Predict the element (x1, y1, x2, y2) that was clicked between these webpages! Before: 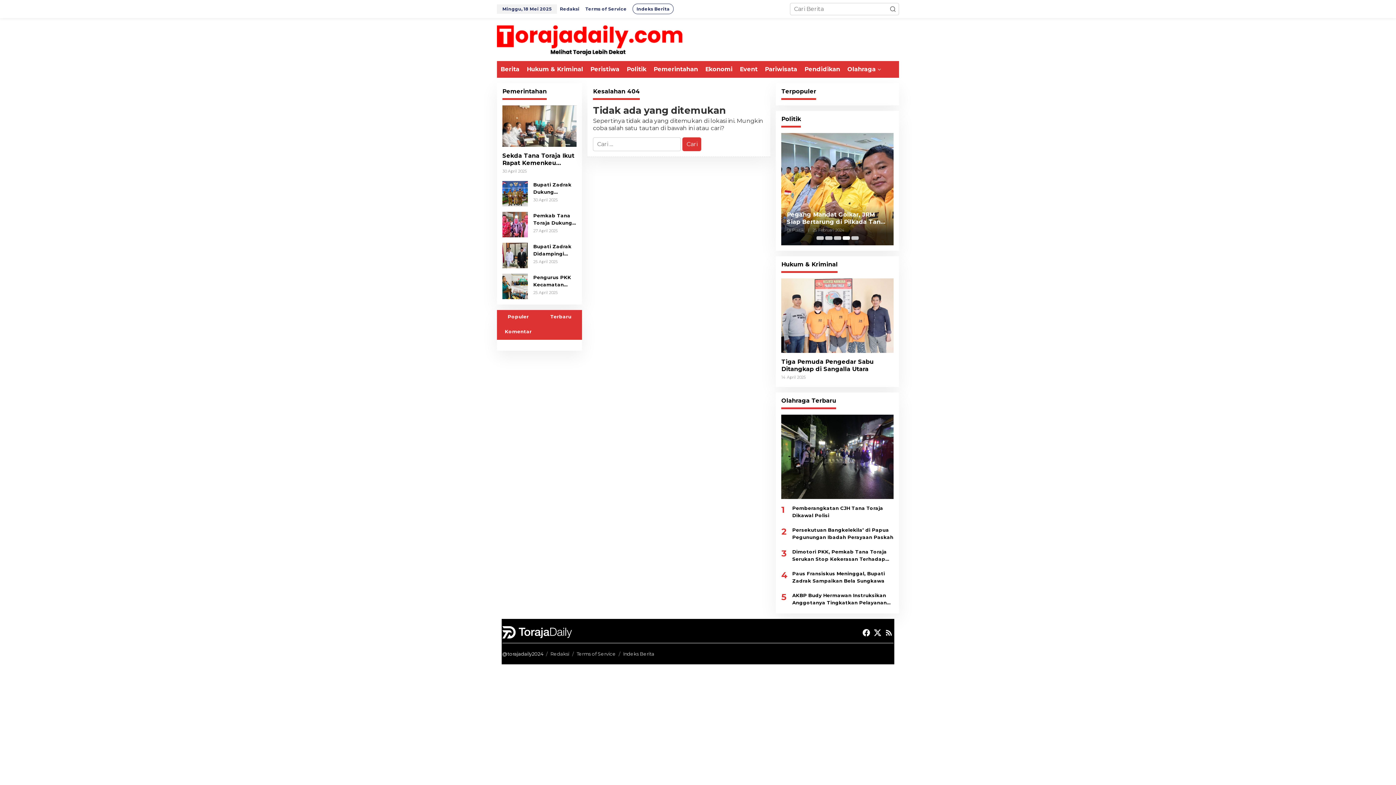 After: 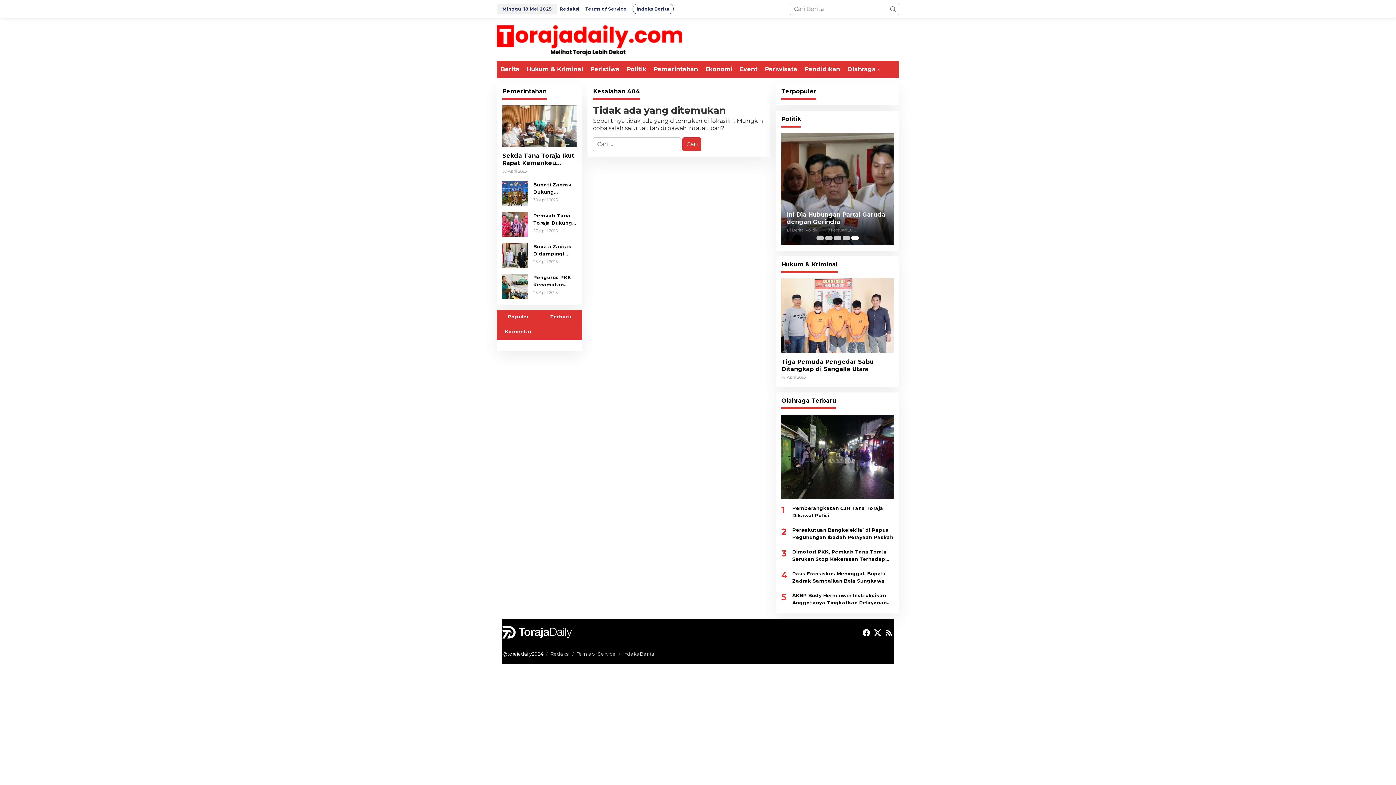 Action: bbox: (851, 236, 858, 239) label: Carousel Page 5